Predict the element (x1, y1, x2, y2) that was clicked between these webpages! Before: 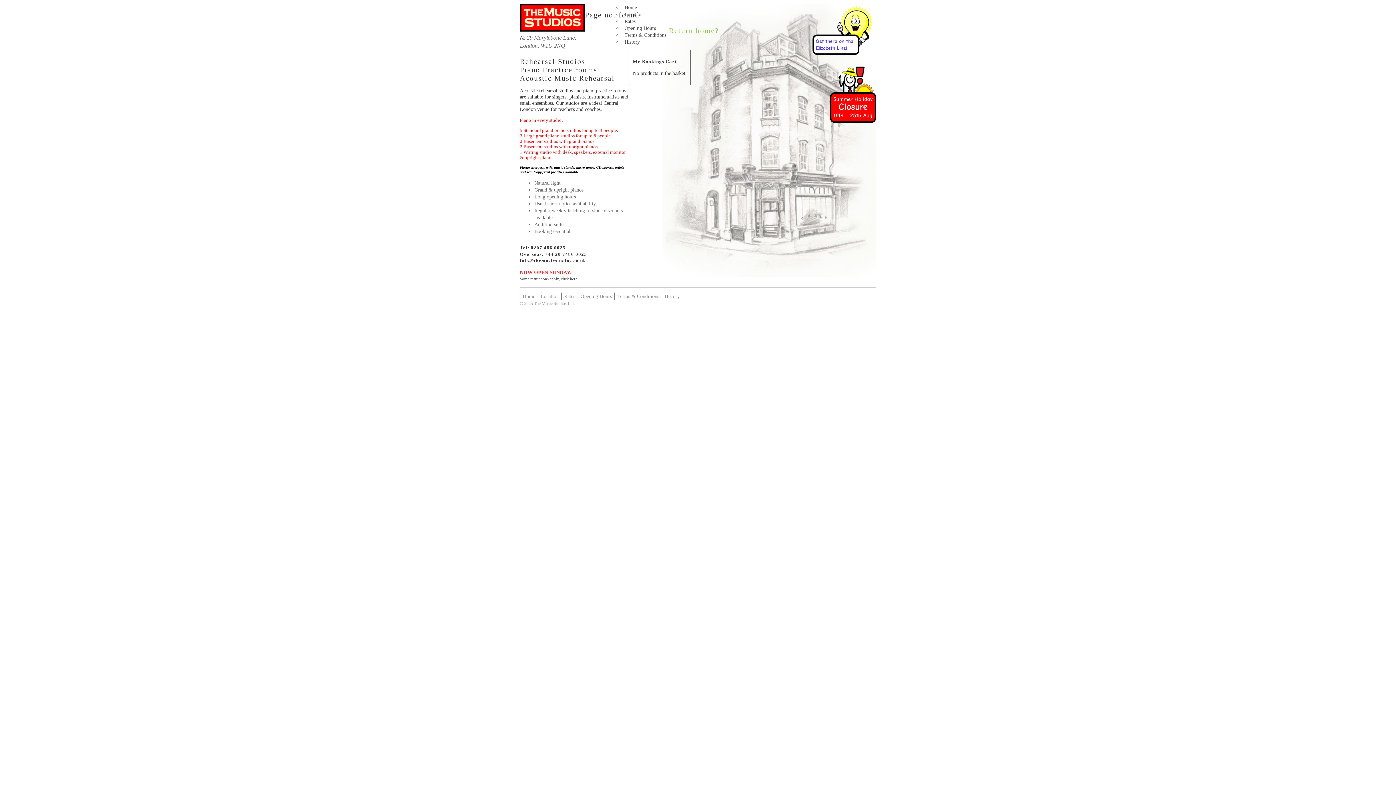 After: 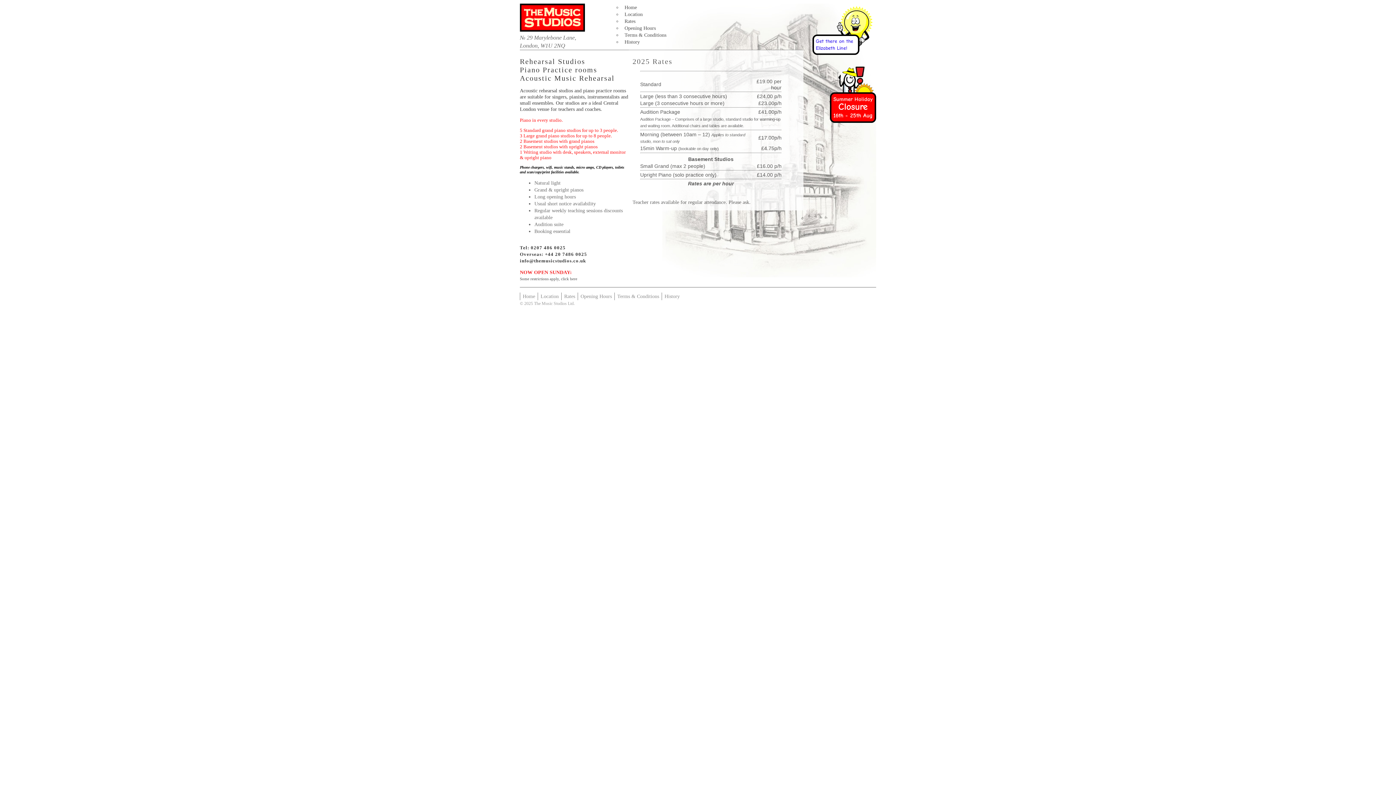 Action: bbox: (622, 16, 638, 26) label: Rates